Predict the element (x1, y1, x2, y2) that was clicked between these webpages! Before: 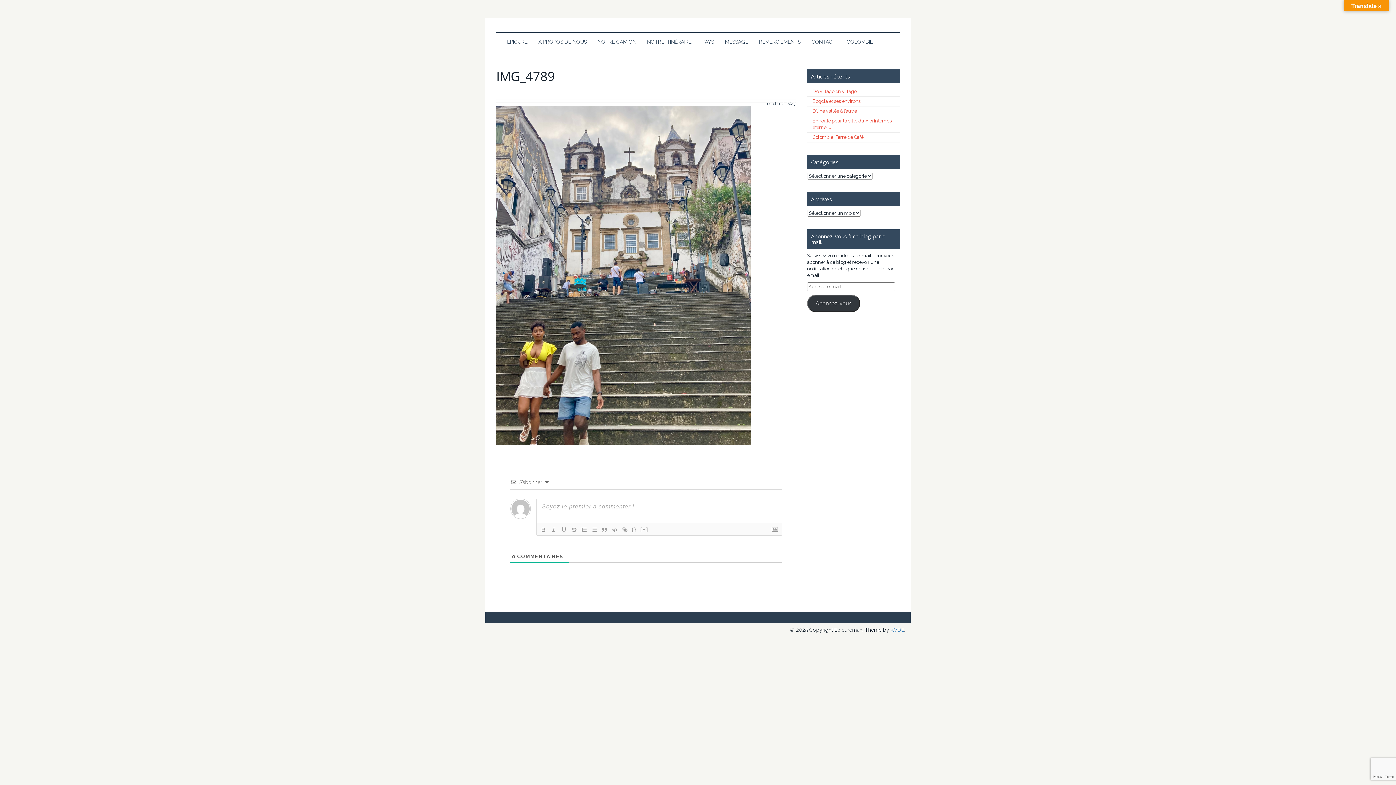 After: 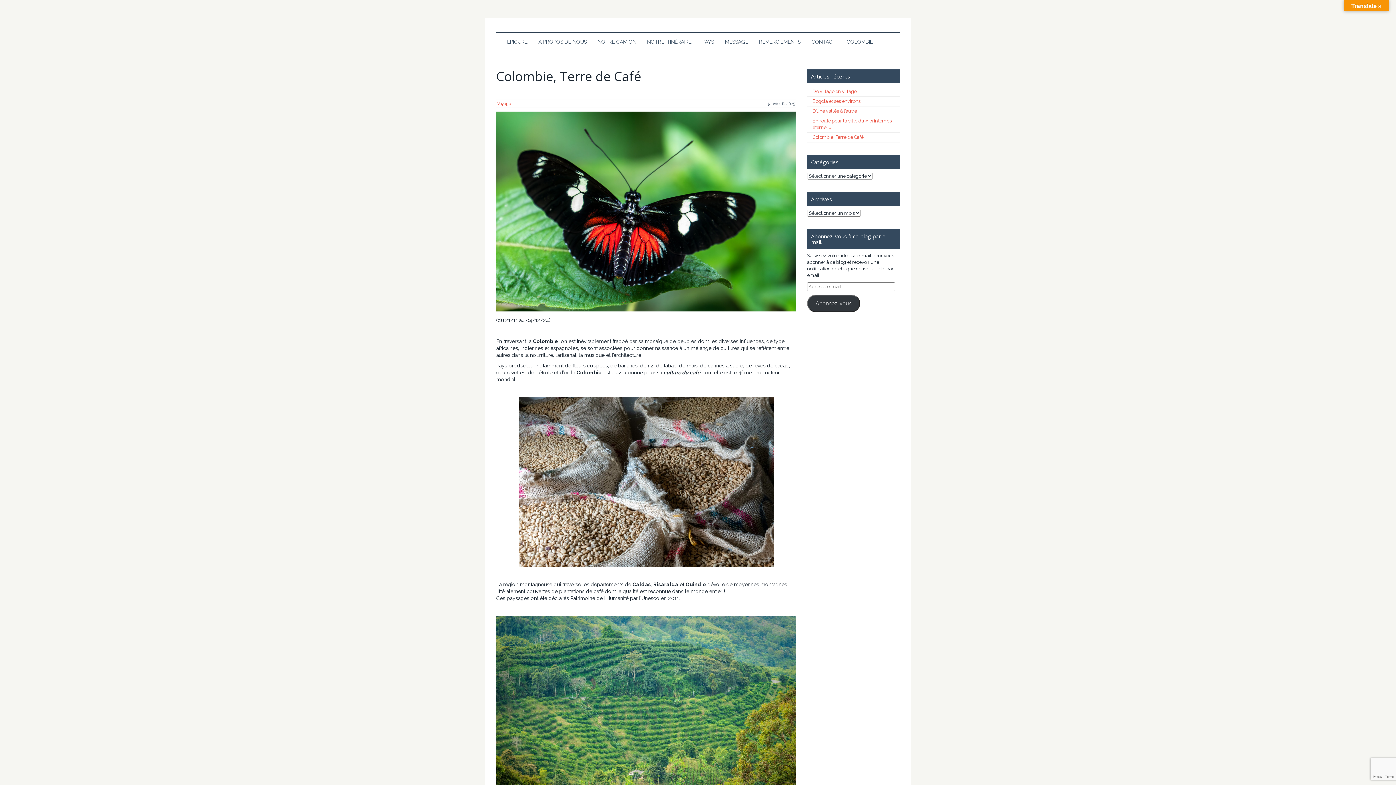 Action: bbox: (807, 134, 900, 140) label: Colombie, Terre de Café